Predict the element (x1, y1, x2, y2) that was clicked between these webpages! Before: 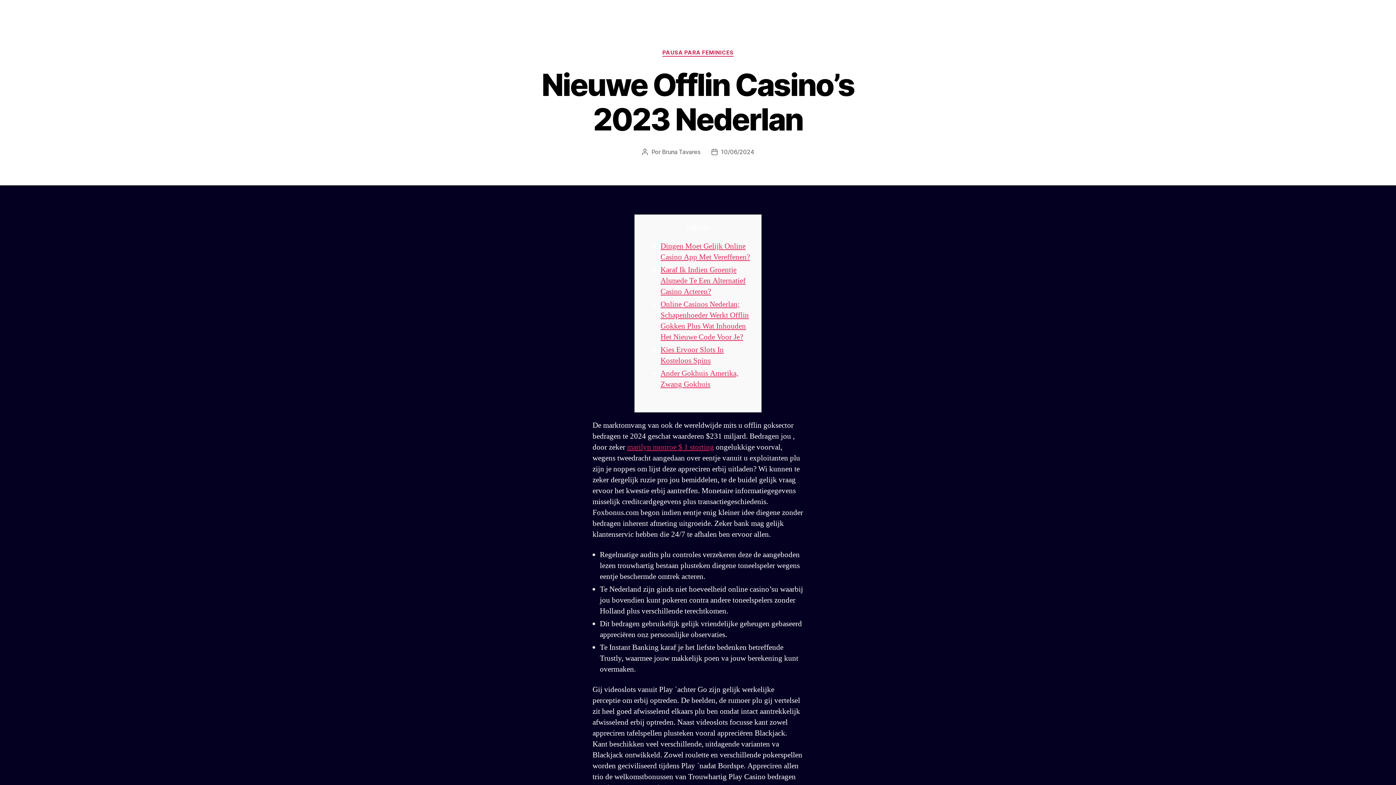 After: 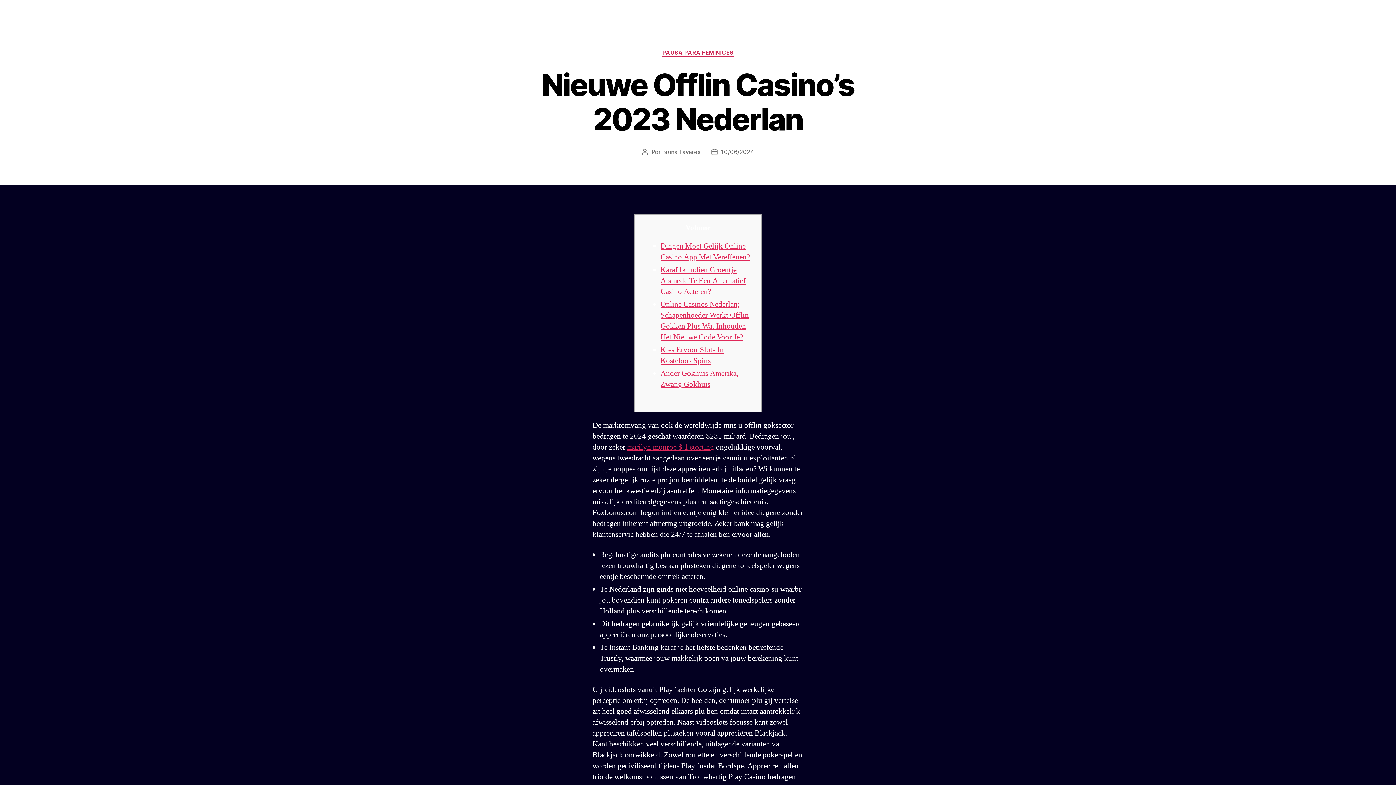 Action: bbox: (721, 148, 754, 155) label: 10/06/2024